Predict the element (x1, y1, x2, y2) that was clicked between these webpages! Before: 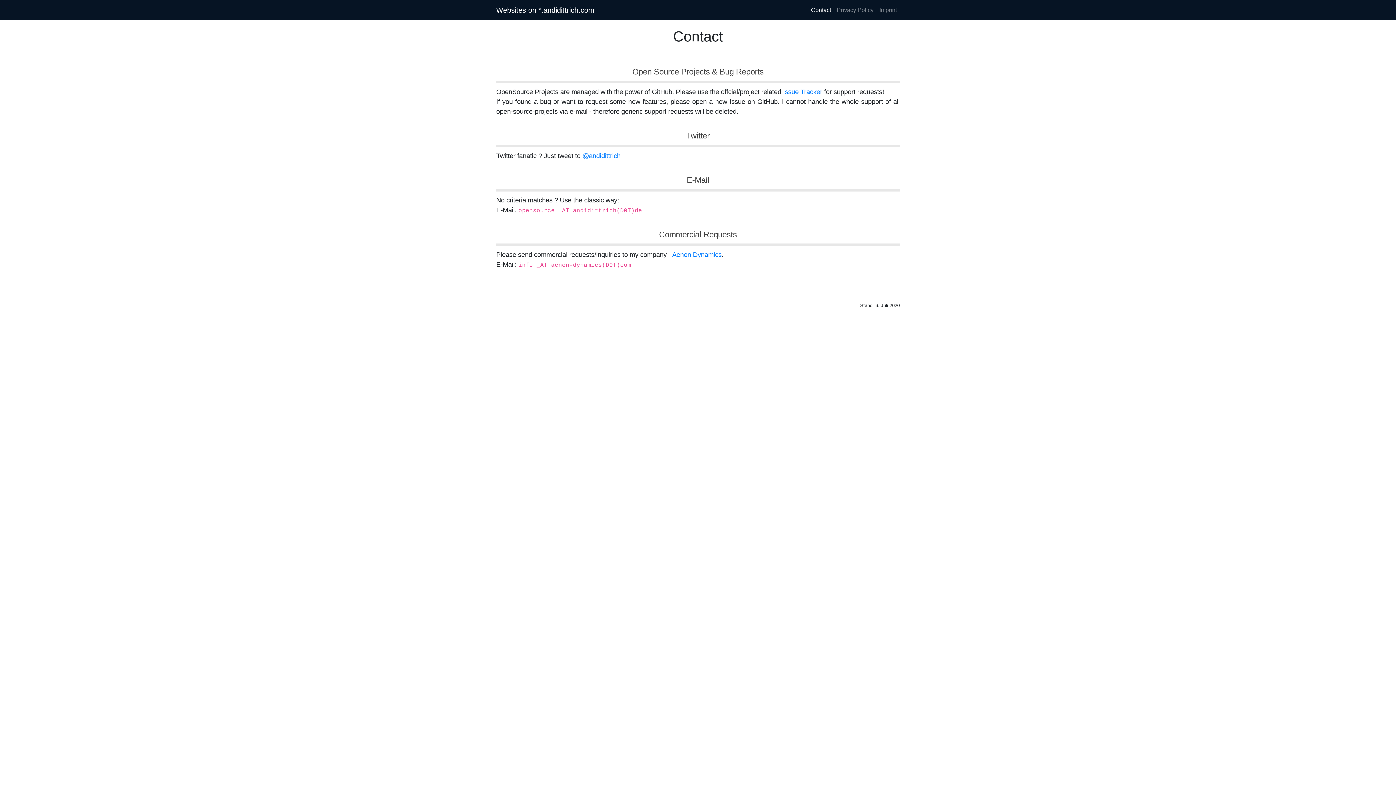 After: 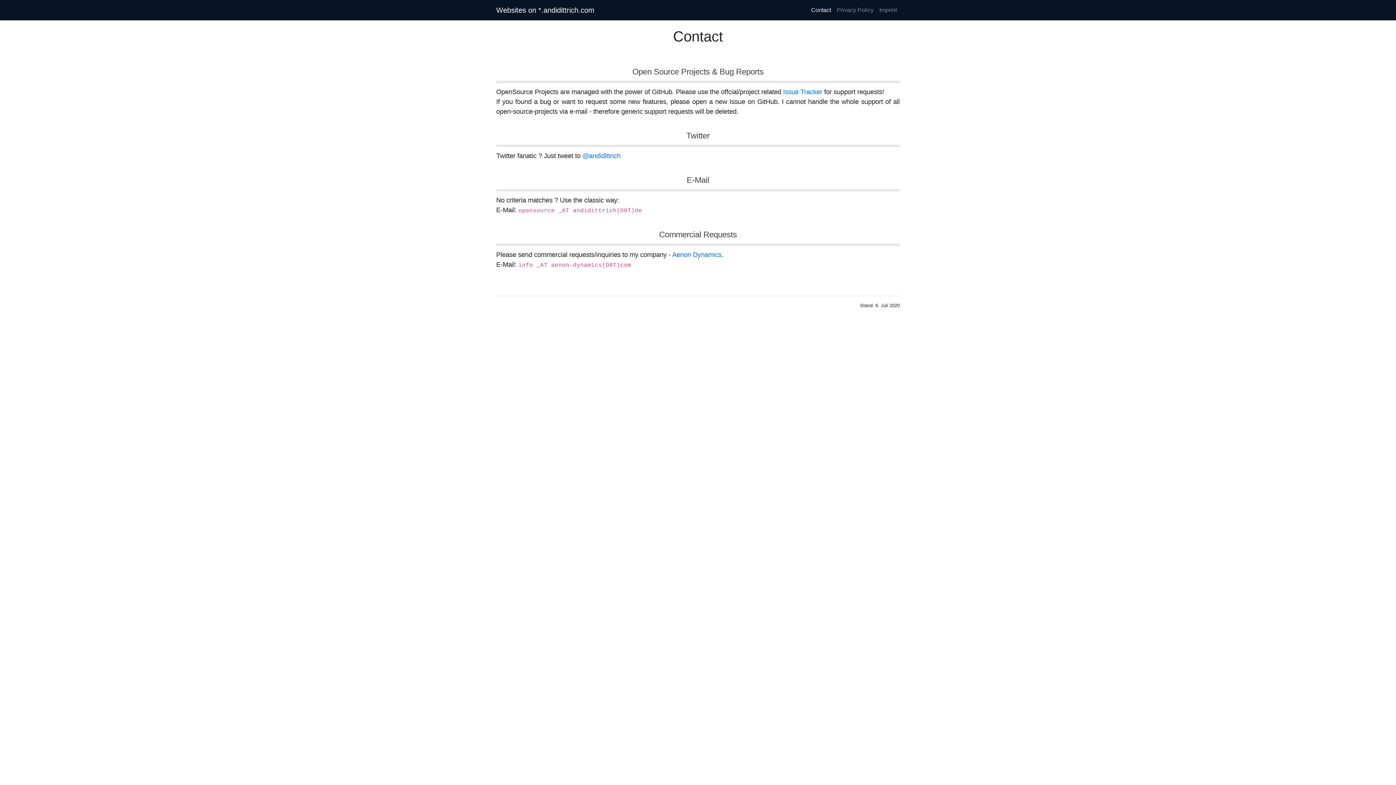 Action: bbox: (808, 2, 834, 17) label: Contact